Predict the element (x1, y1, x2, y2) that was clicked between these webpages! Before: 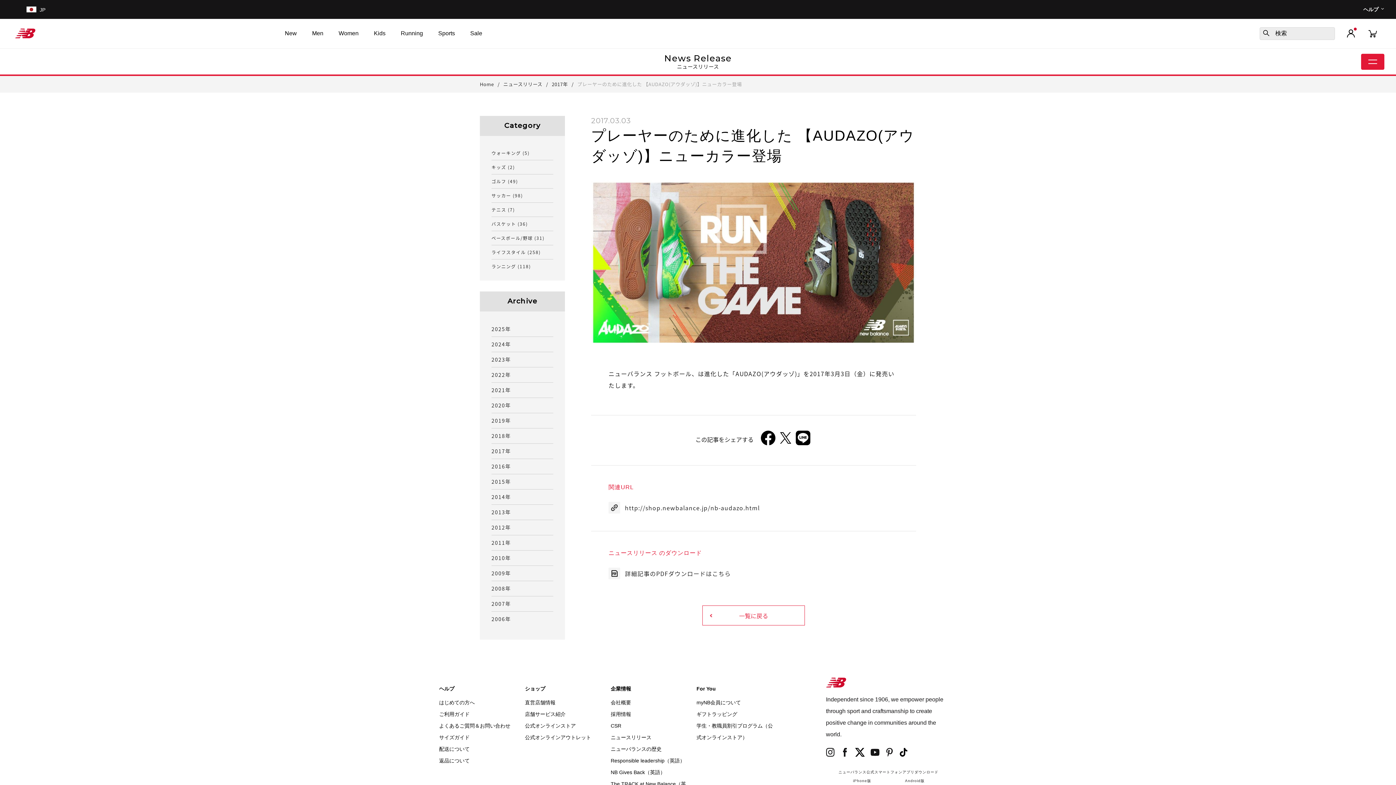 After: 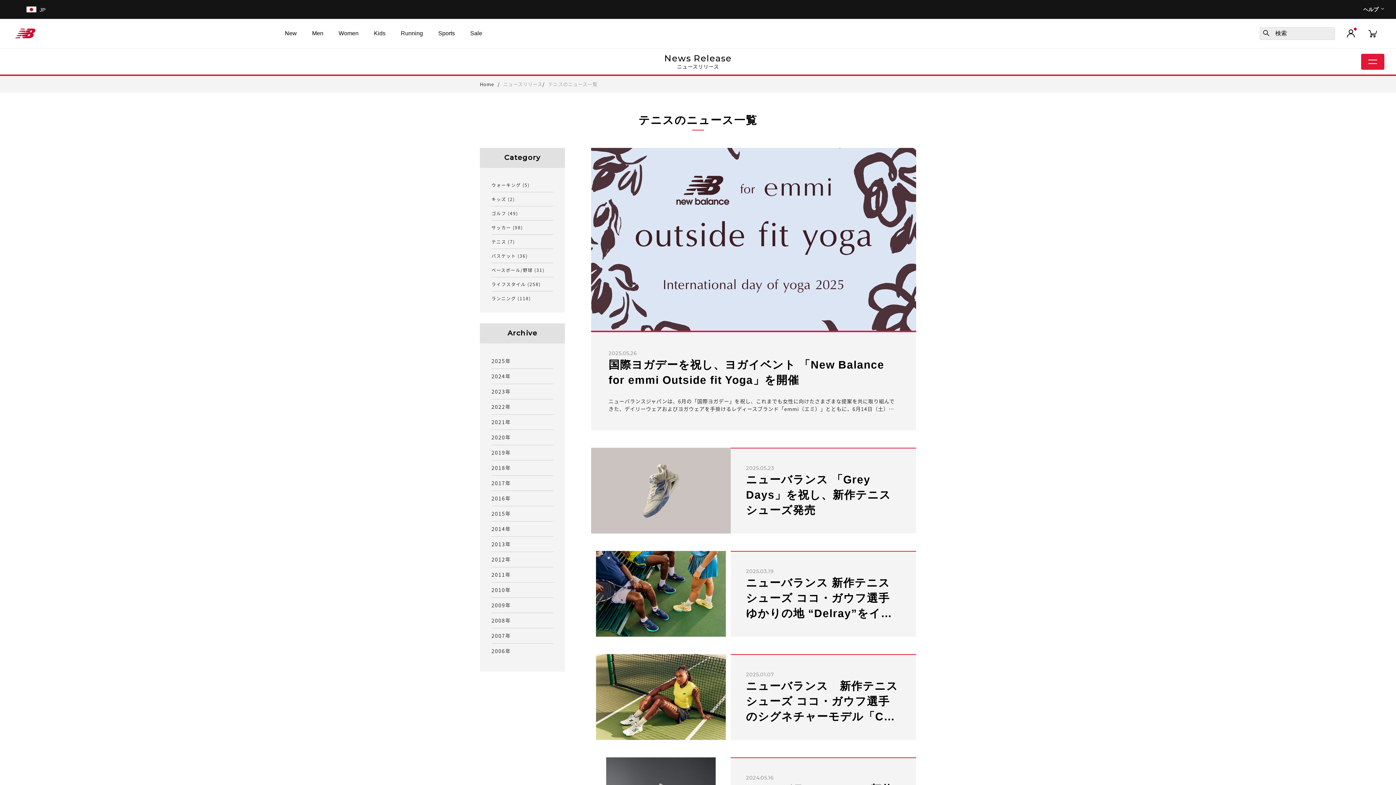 Action: label: テニス (7個の項目) bbox: (491, 202, 553, 217)